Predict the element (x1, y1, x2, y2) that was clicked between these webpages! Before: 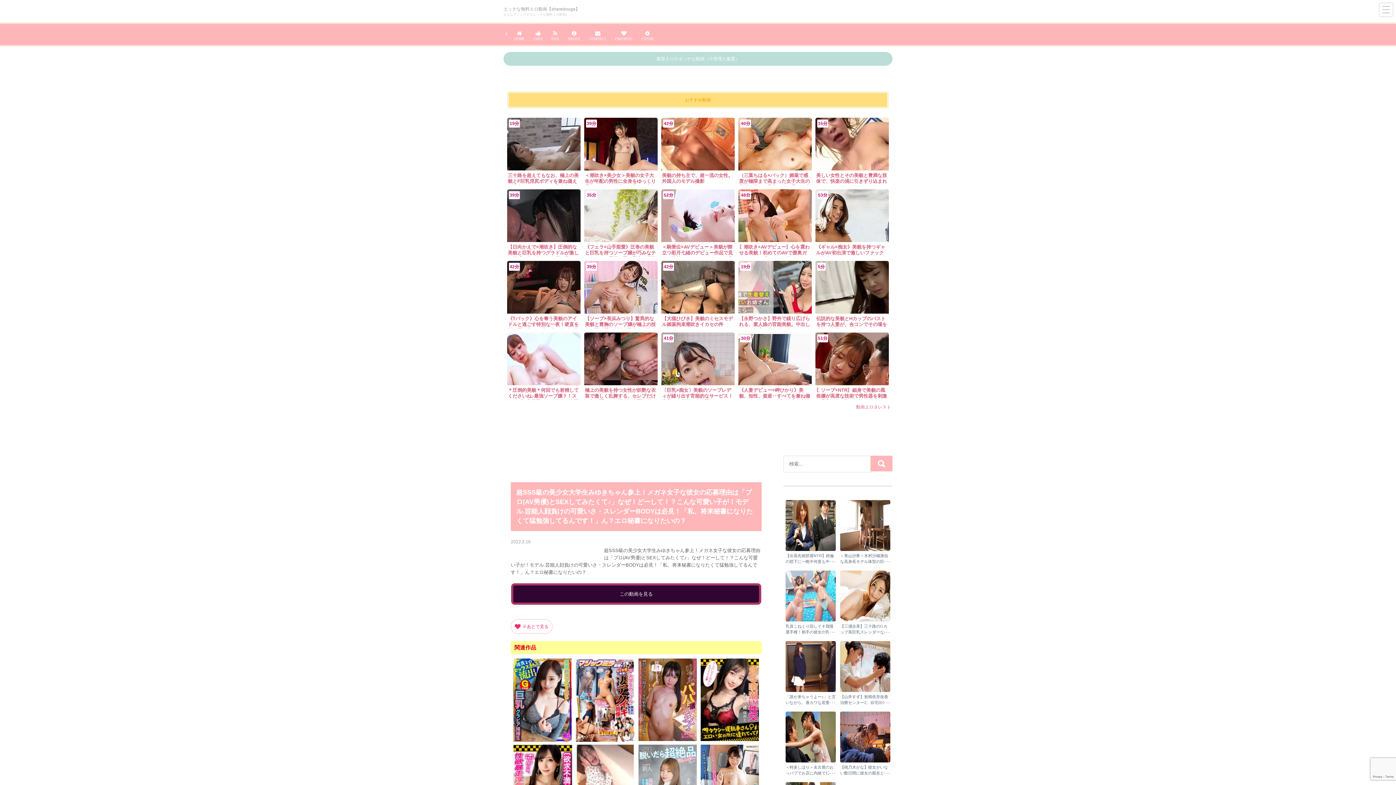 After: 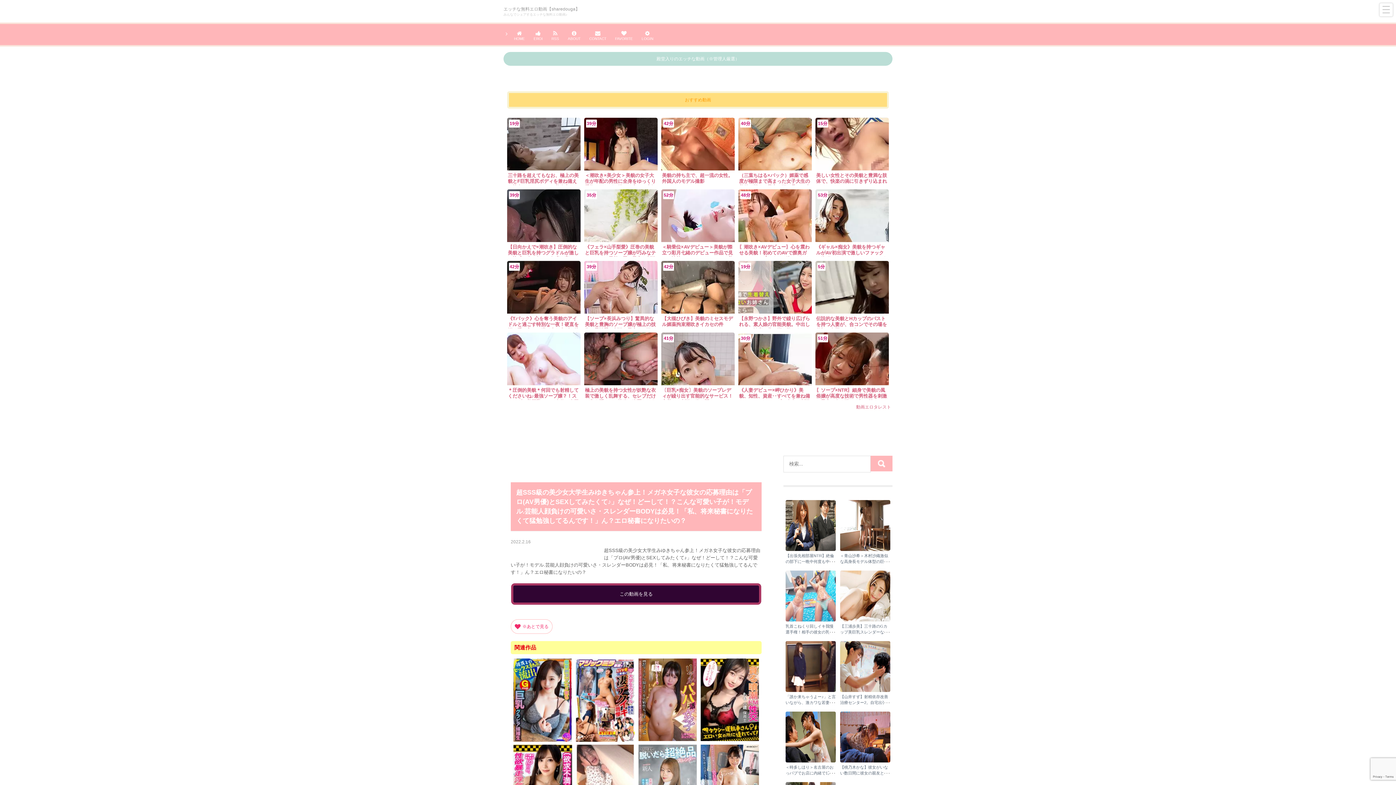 Action: label: ※あとで見る bbox: (510, 619, 552, 634)